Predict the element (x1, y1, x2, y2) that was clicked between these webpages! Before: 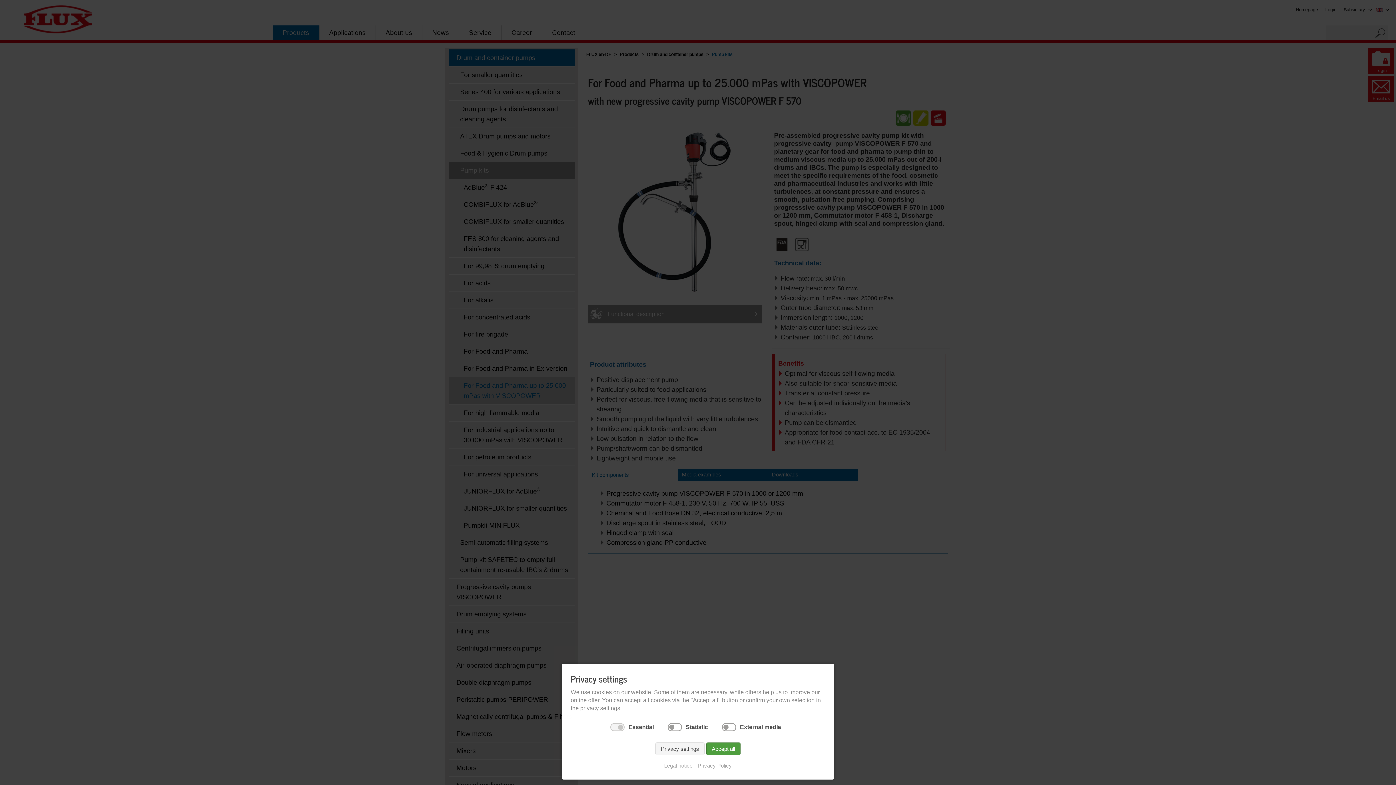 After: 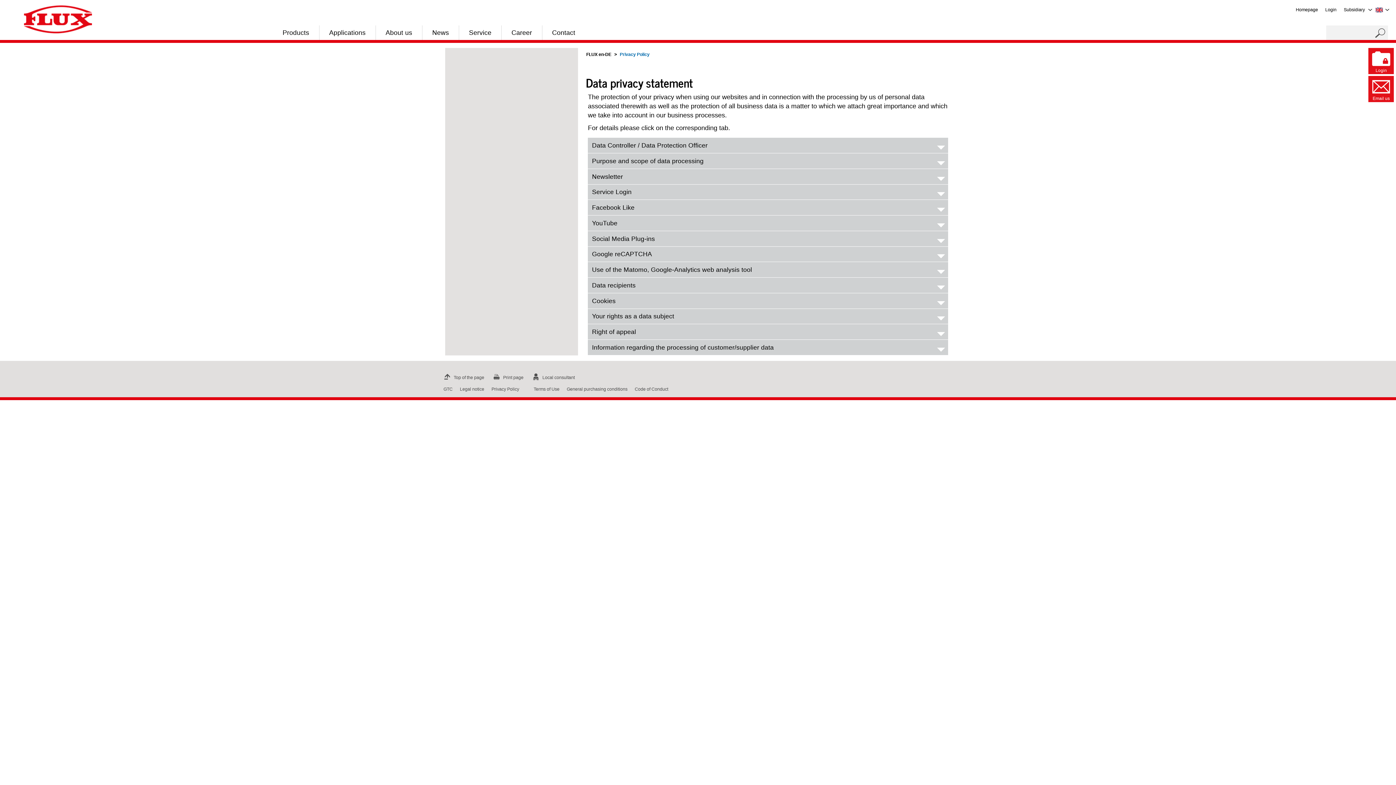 Action: label: Privacy Policy bbox: (694, 762, 732, 770)